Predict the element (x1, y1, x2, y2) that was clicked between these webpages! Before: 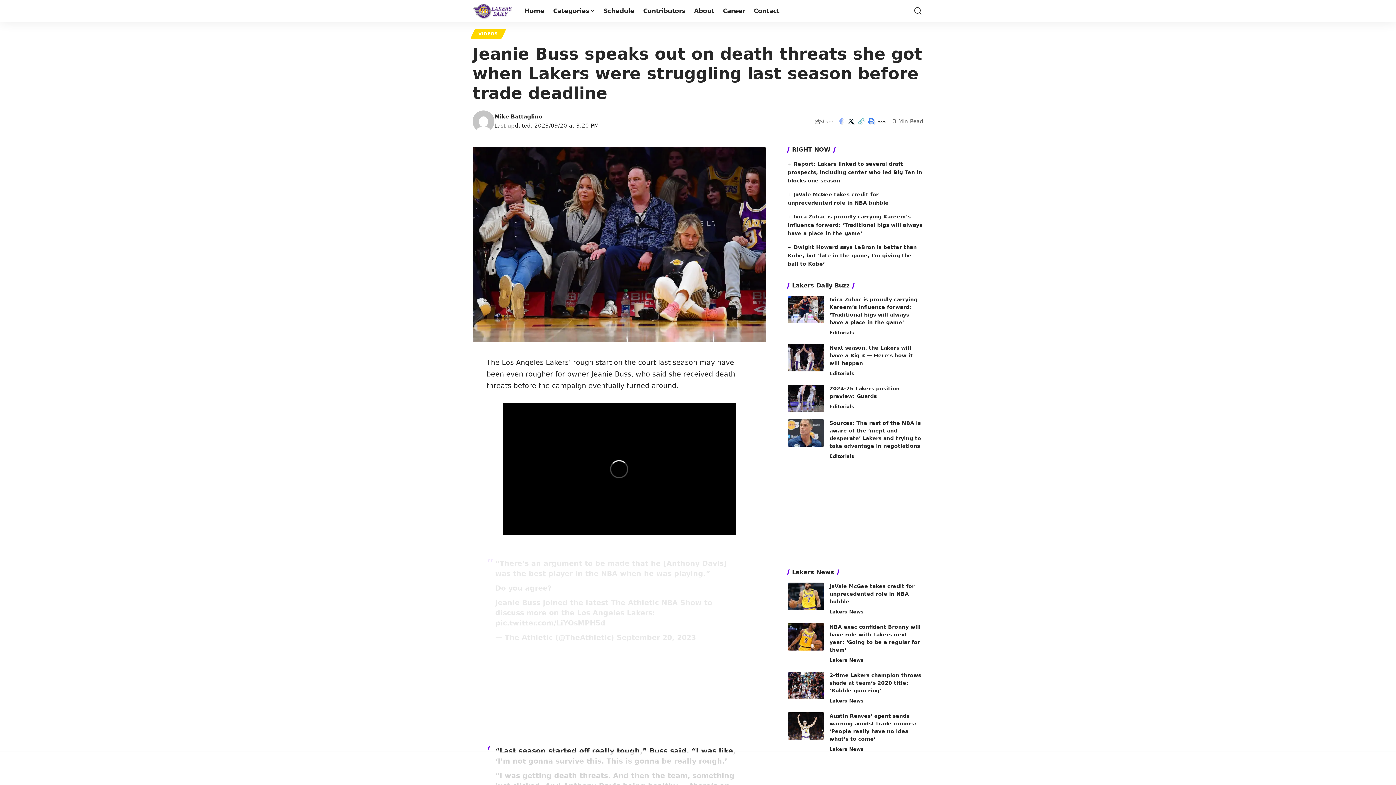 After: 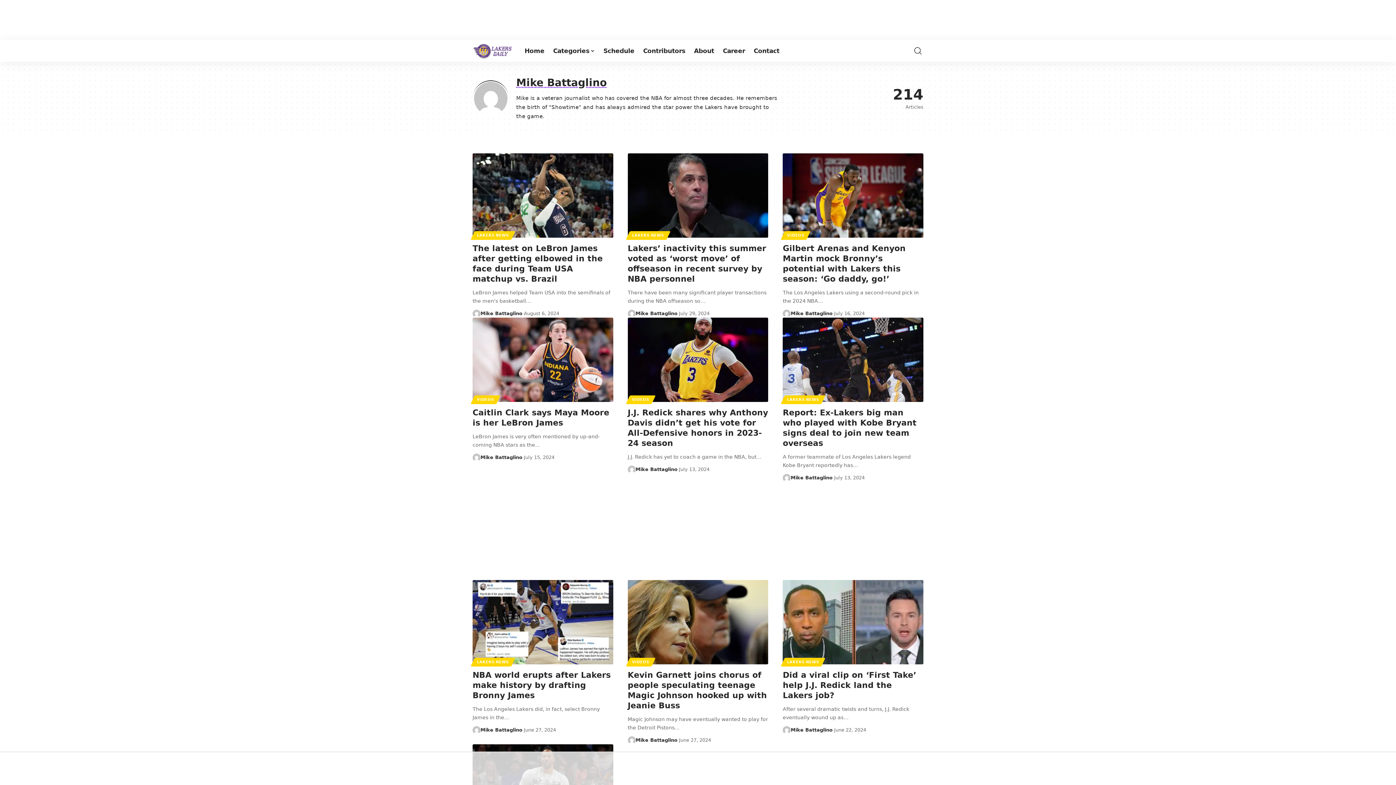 Action: bbox: (472, 110, 494, 132)